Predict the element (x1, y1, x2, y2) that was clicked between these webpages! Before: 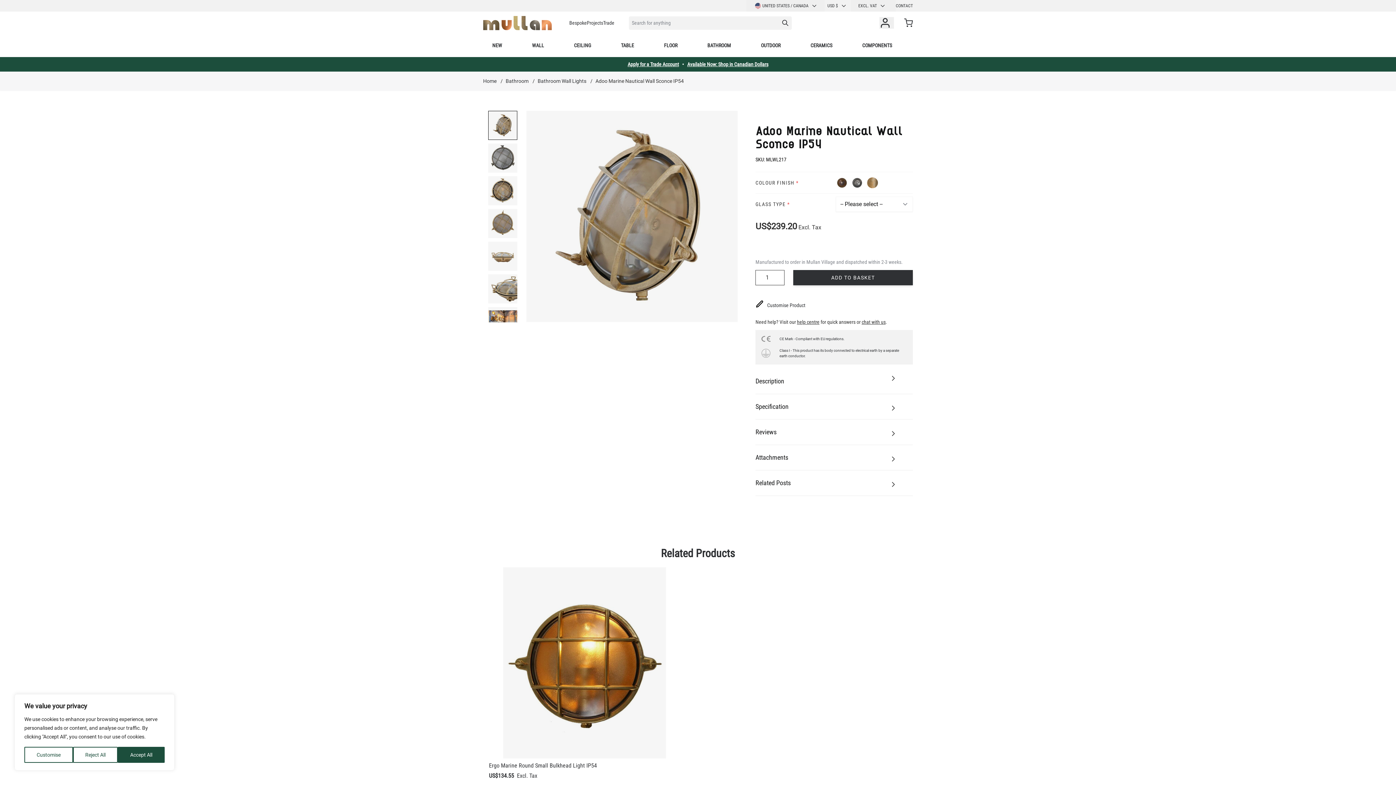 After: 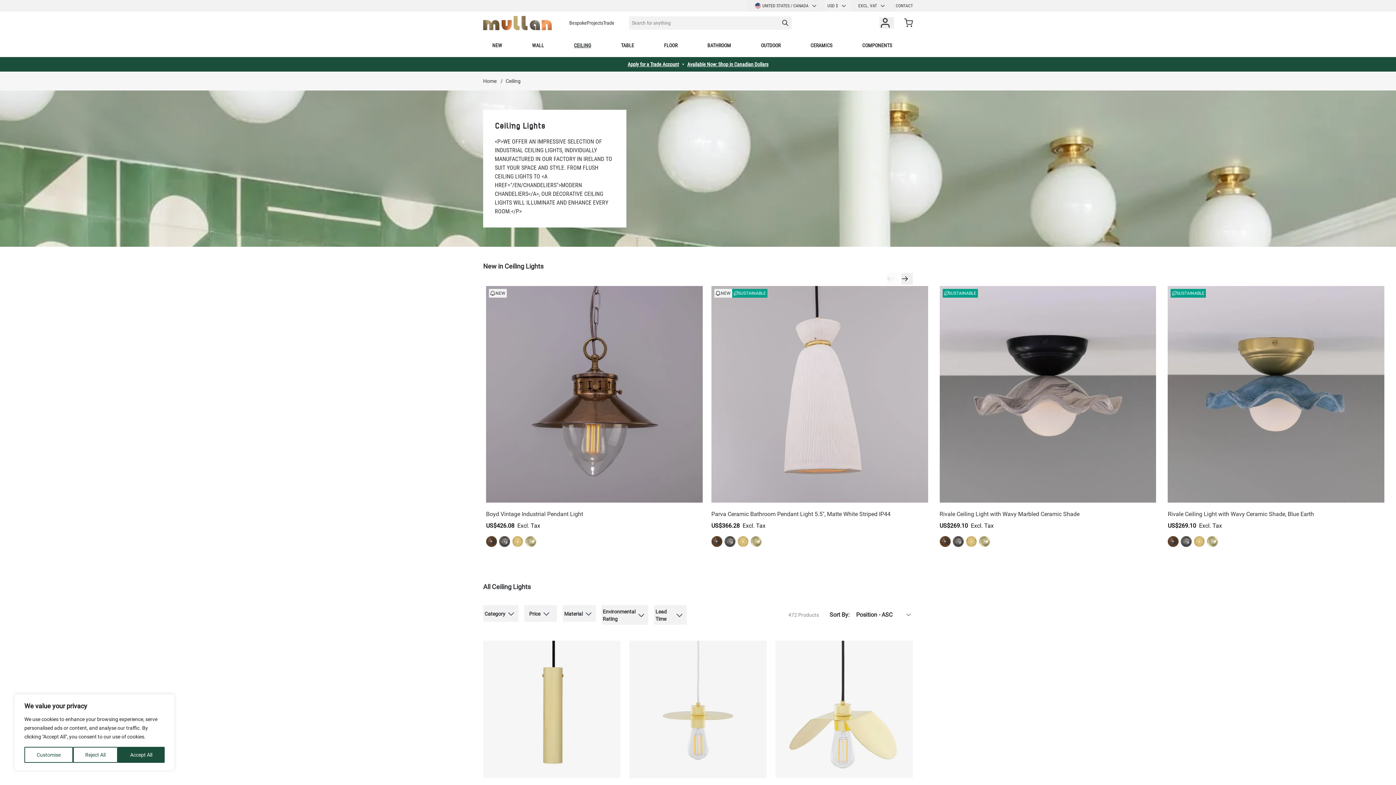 Action: label: CEILING bbox: (564, 38, 600, 52)